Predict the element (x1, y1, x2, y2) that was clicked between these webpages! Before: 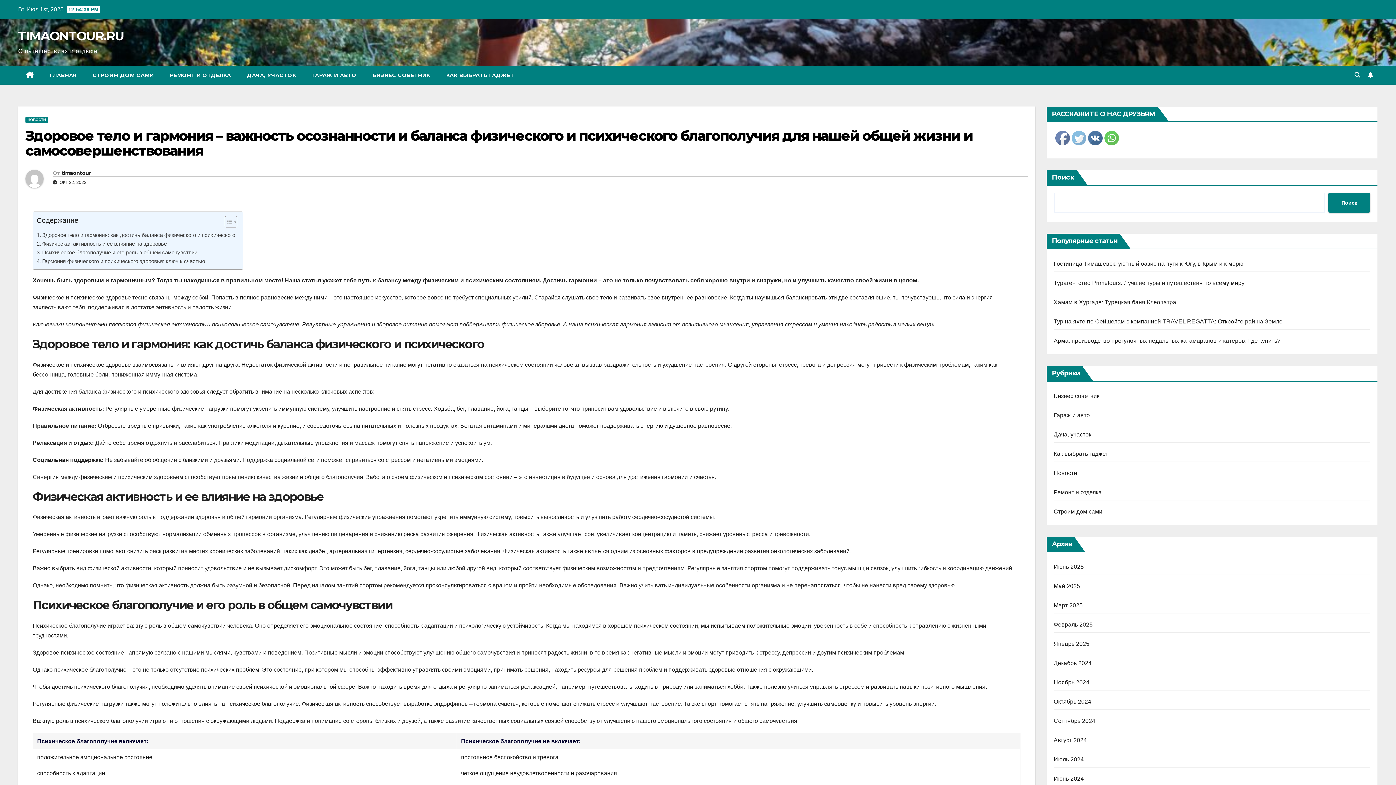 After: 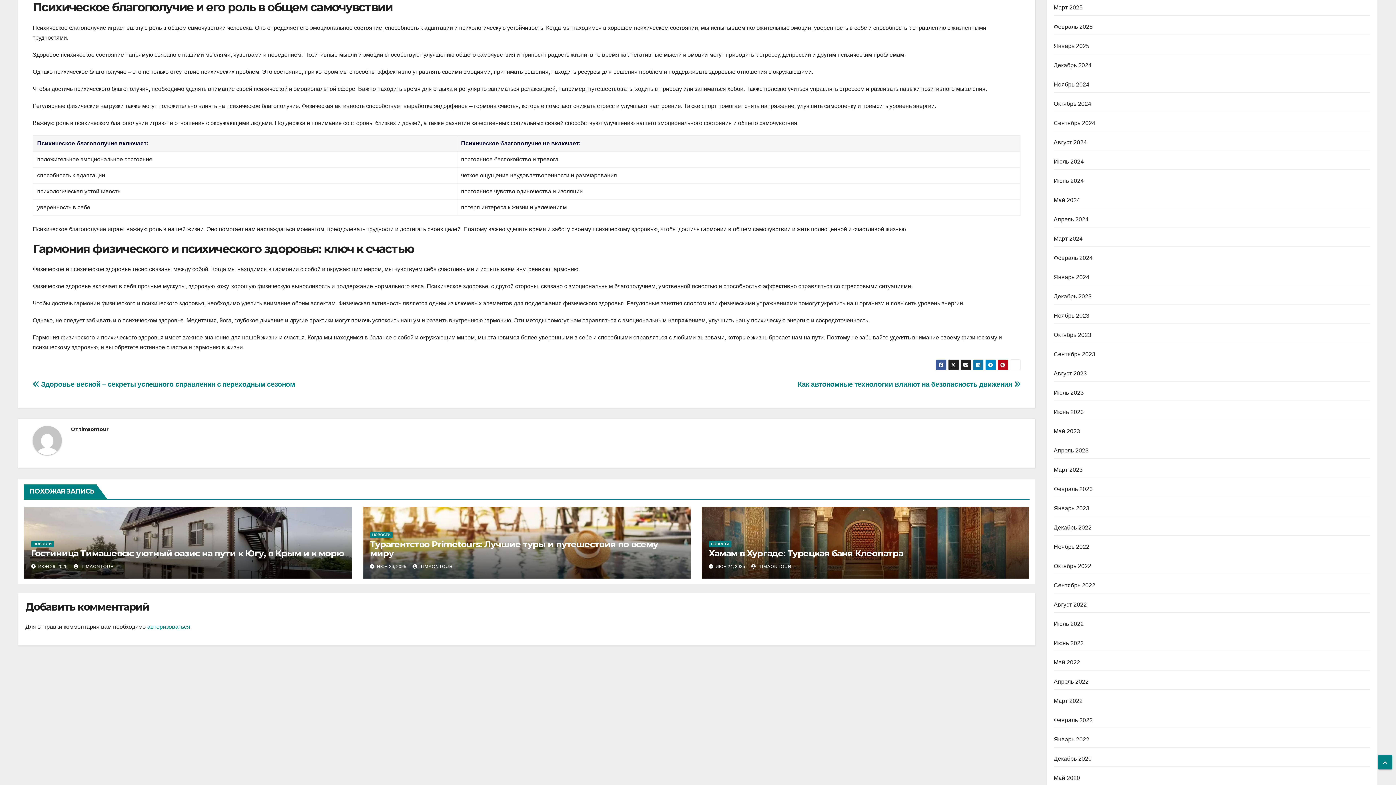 Action: bbox: (36, 248, 197, 257) label: Психическое благополучие и его роль в общем самочувствии